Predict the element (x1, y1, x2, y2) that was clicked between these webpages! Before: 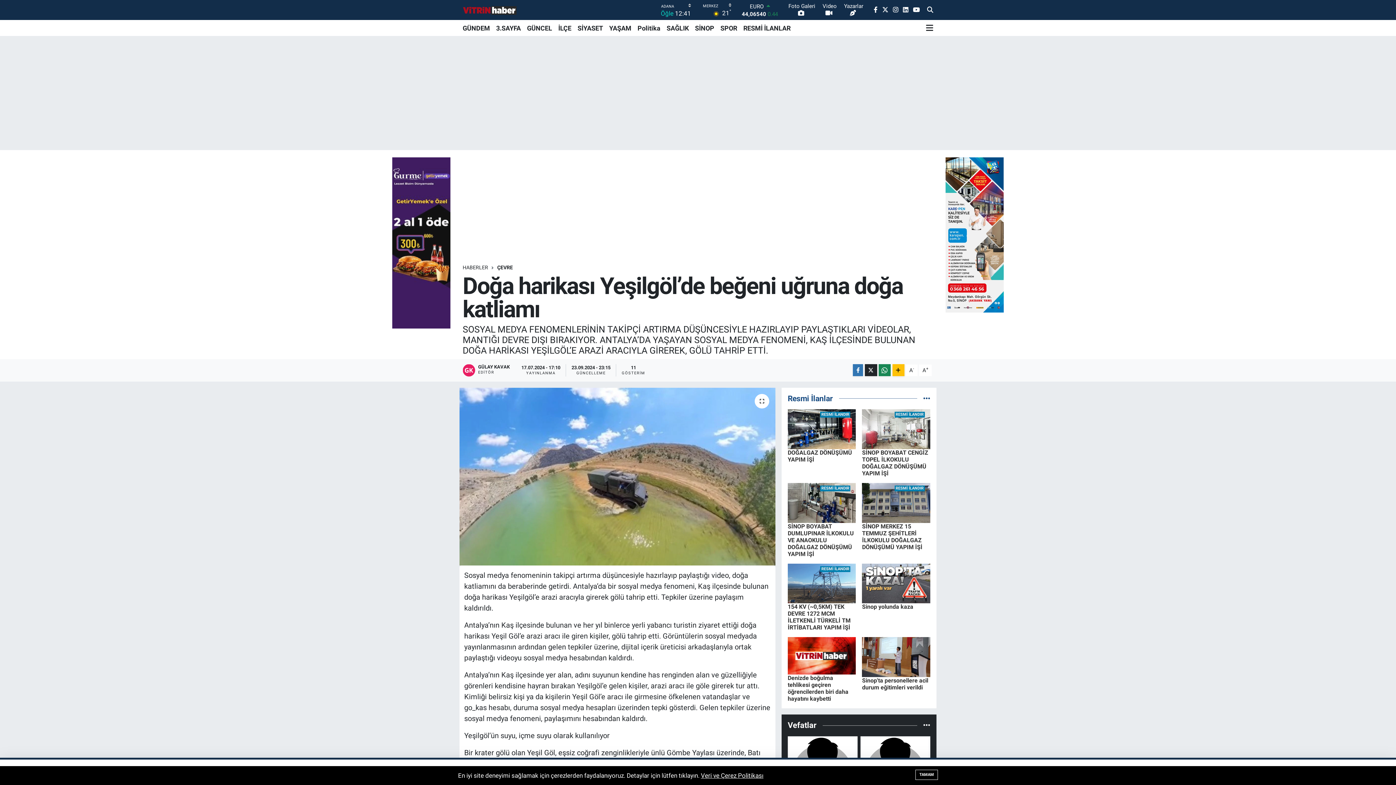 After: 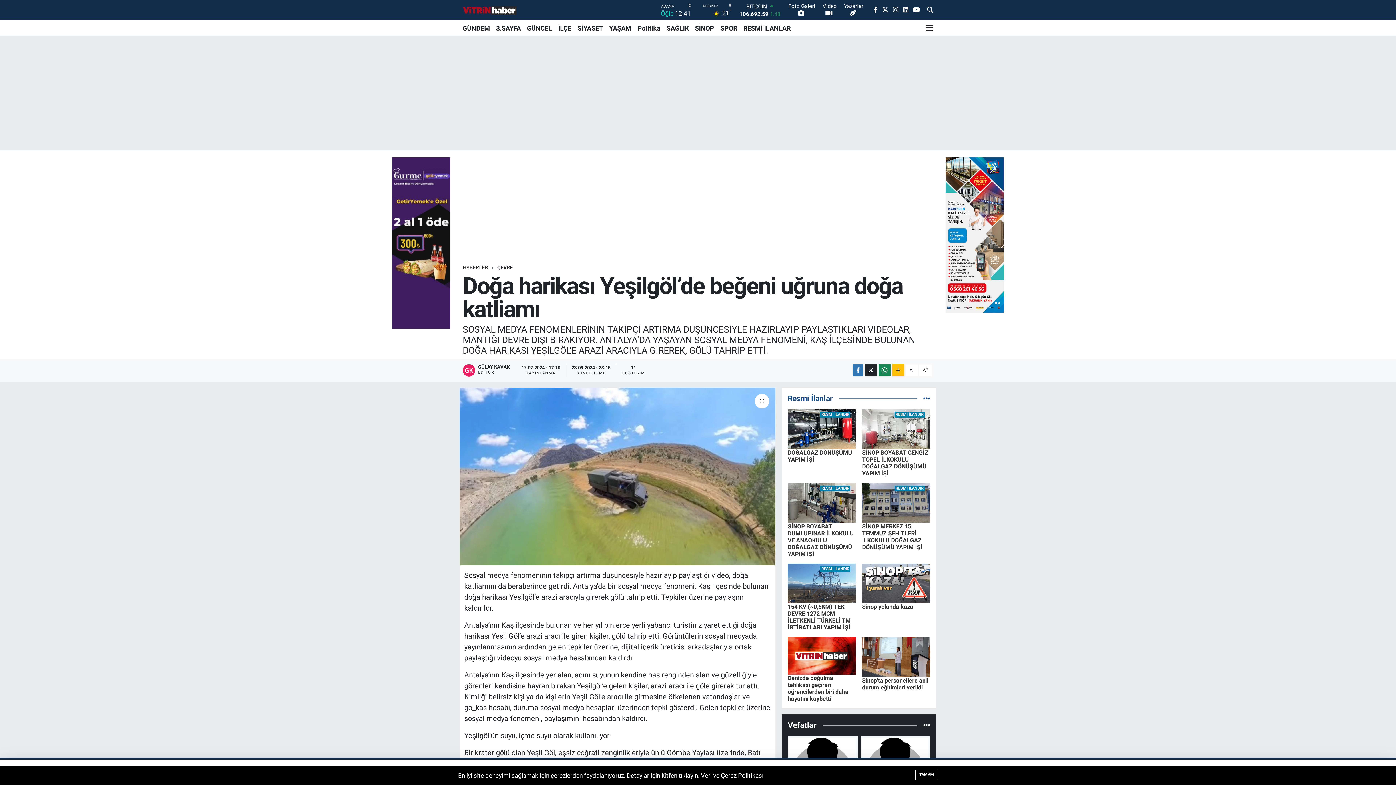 Action: bbox: (903, 6, 908, 13)